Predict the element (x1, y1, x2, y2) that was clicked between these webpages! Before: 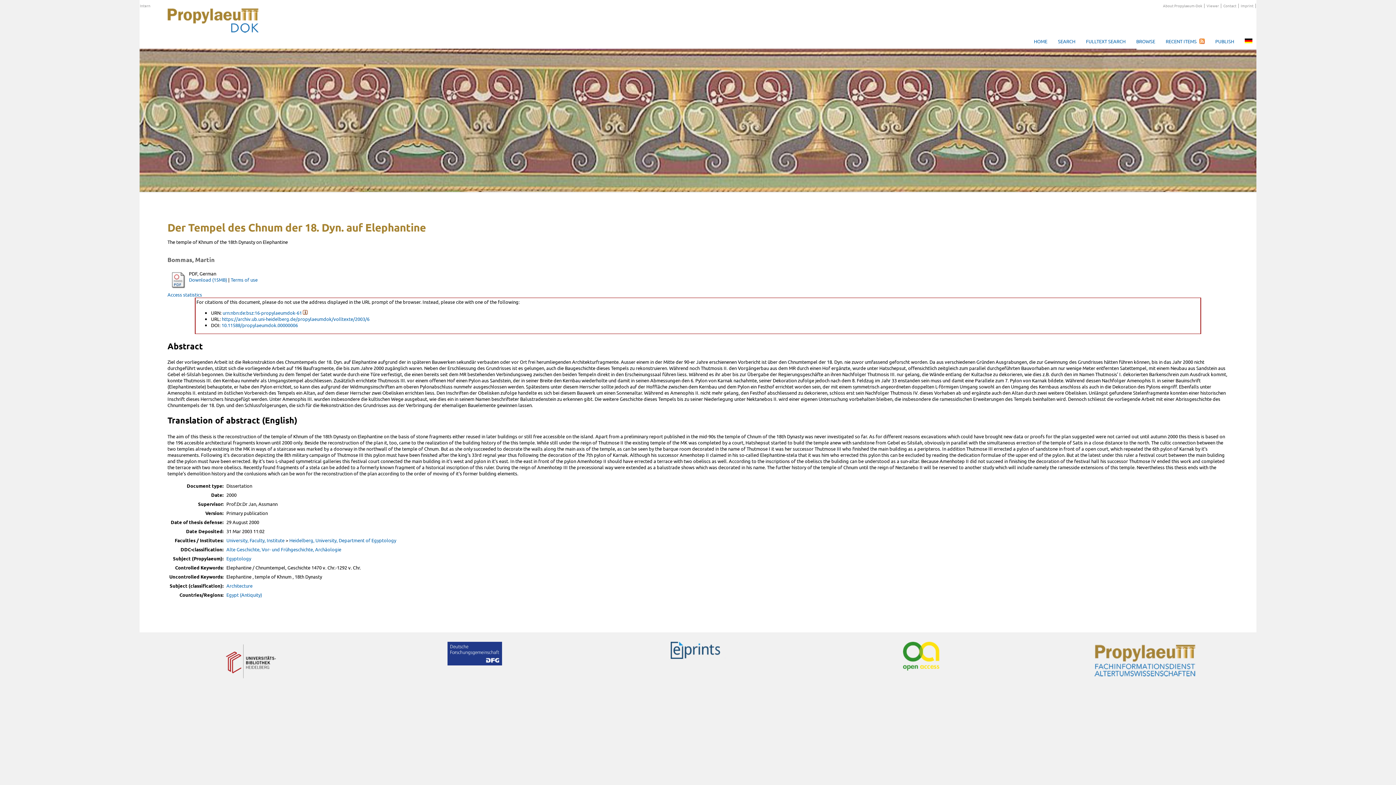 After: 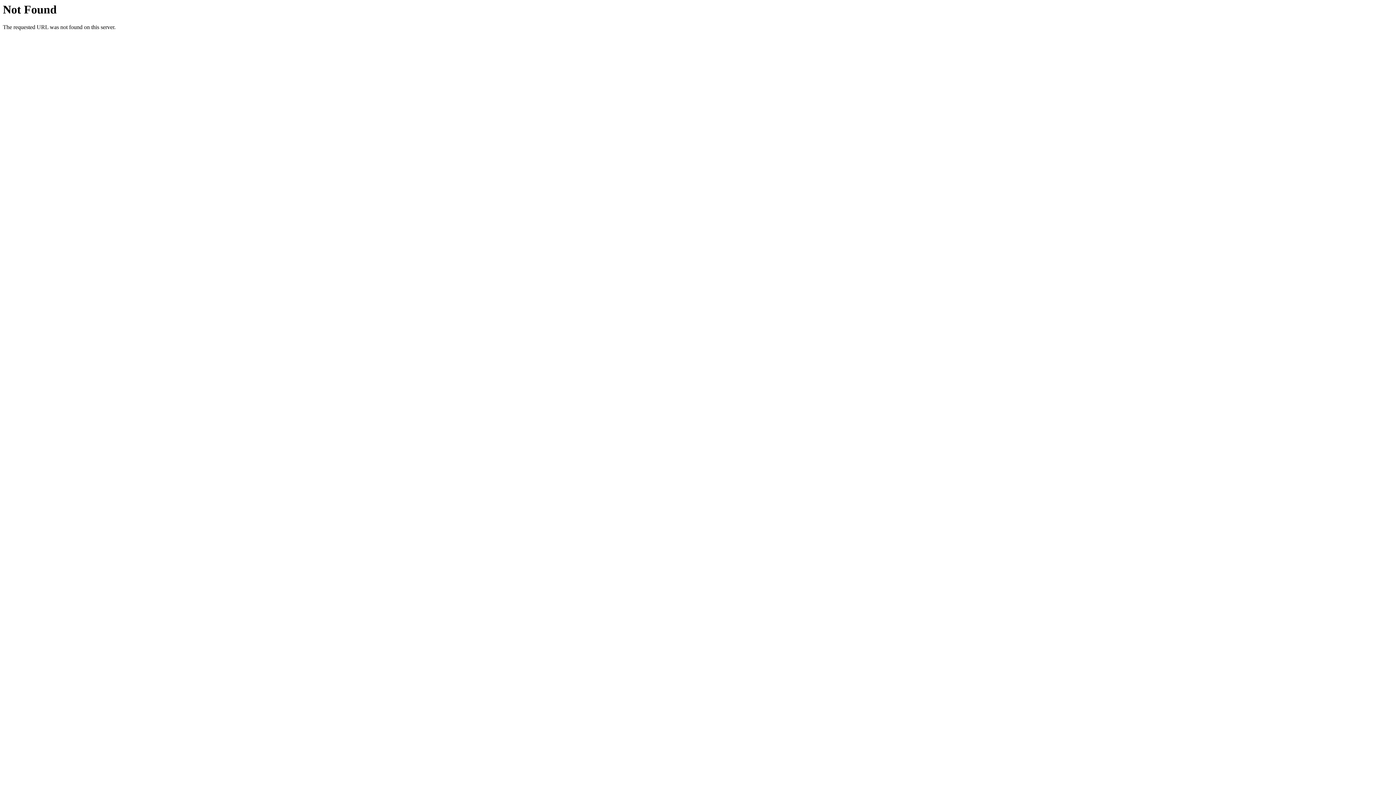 Action: bbox: (1198, 38, 1205, 44)